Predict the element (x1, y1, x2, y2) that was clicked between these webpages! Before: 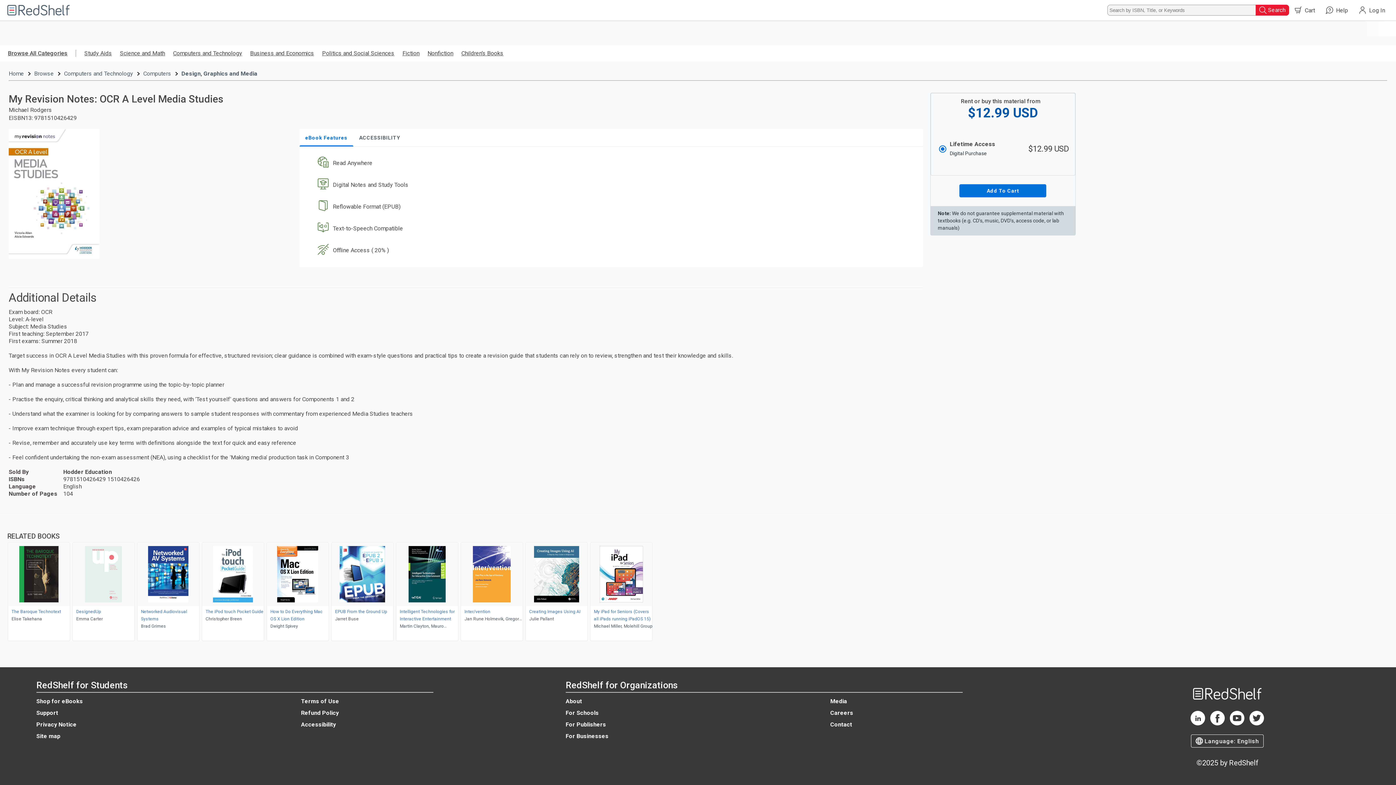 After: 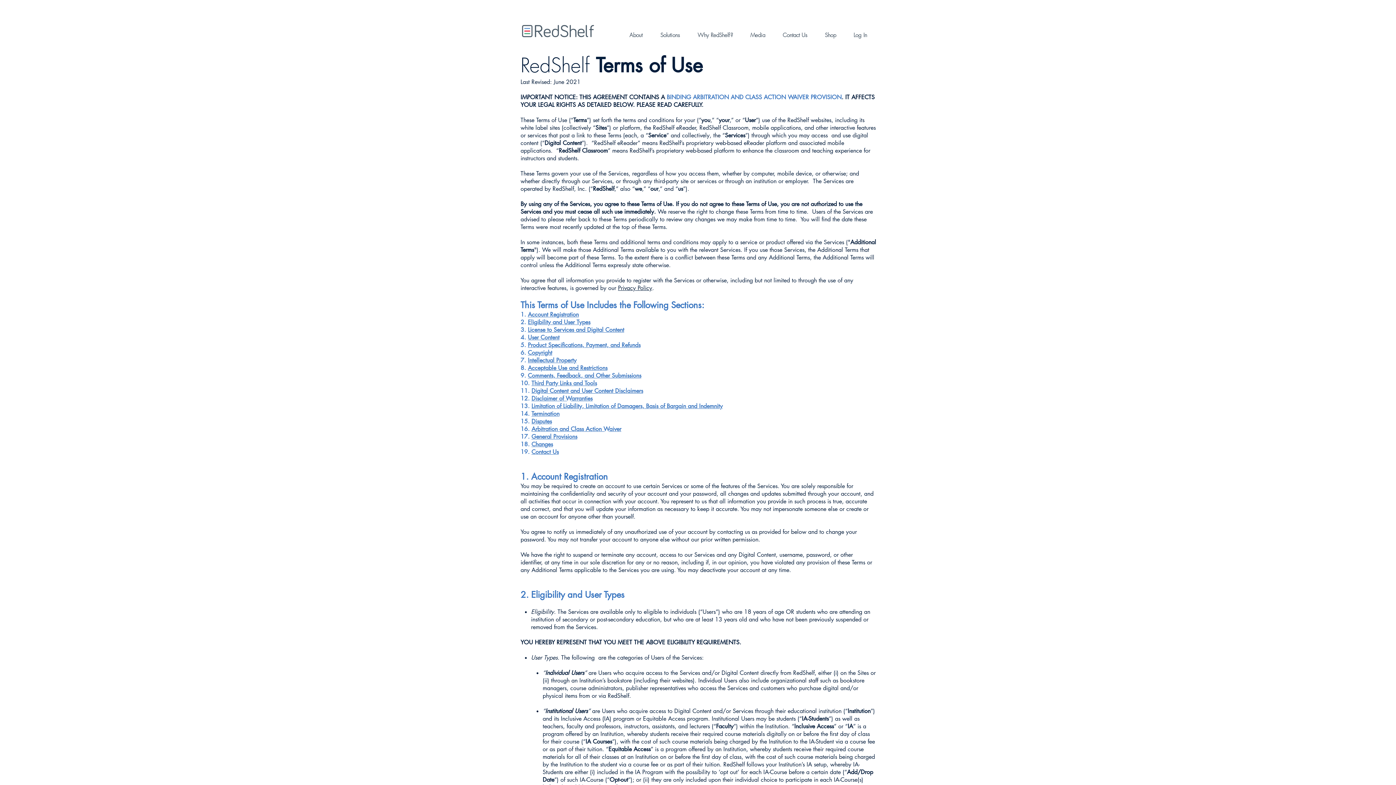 Action: bbox: (301, 698, 339, 704) label: Terms of Use